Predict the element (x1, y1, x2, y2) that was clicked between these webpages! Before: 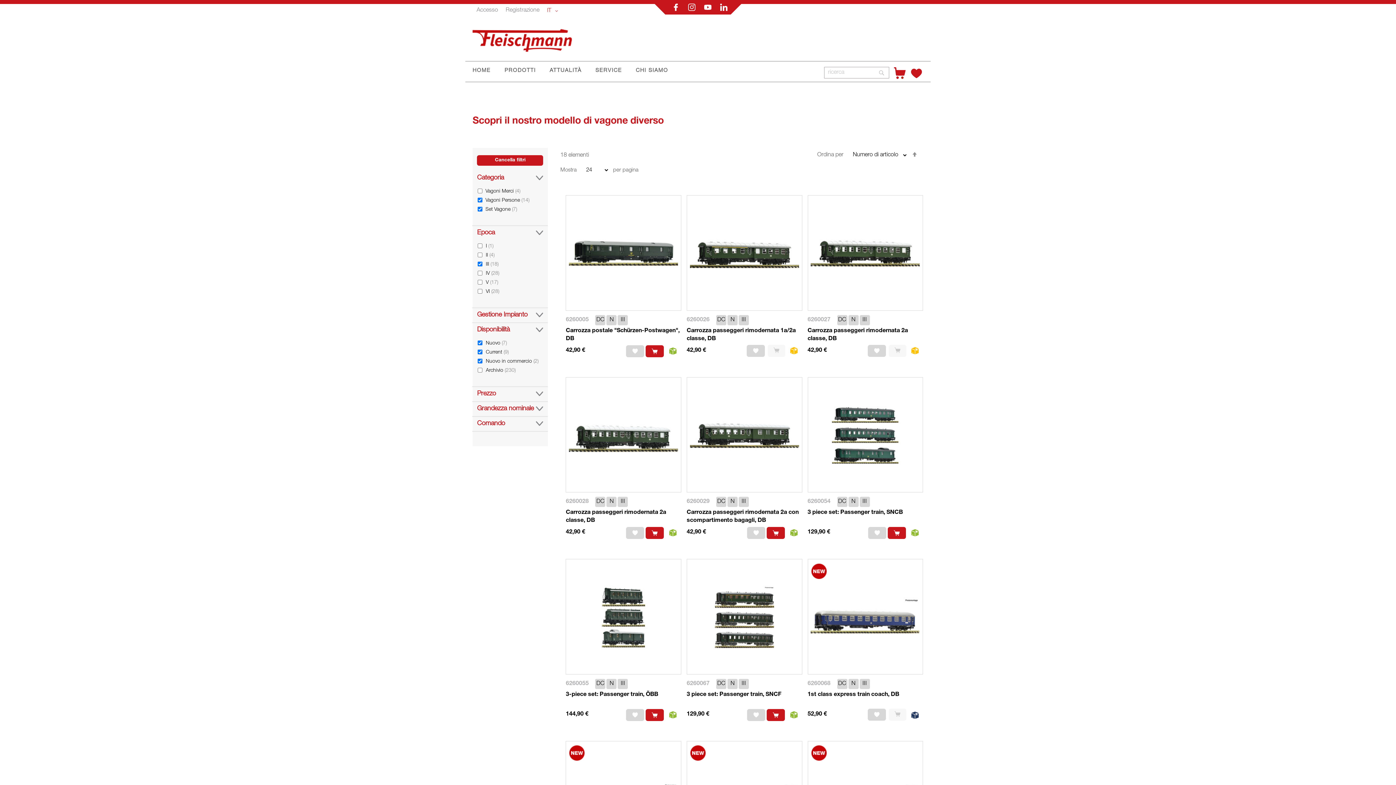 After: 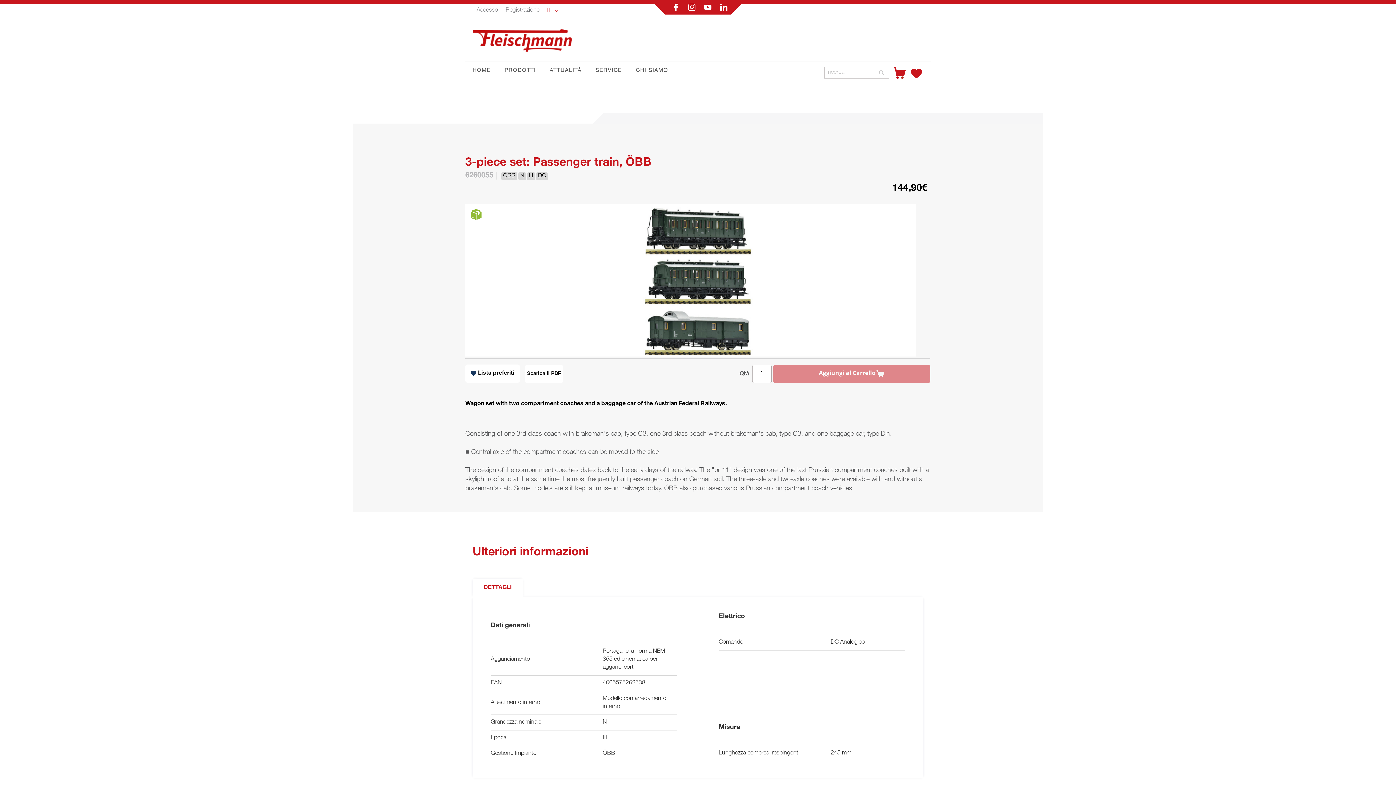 Action: bbox: (565, 670, 681, 676)